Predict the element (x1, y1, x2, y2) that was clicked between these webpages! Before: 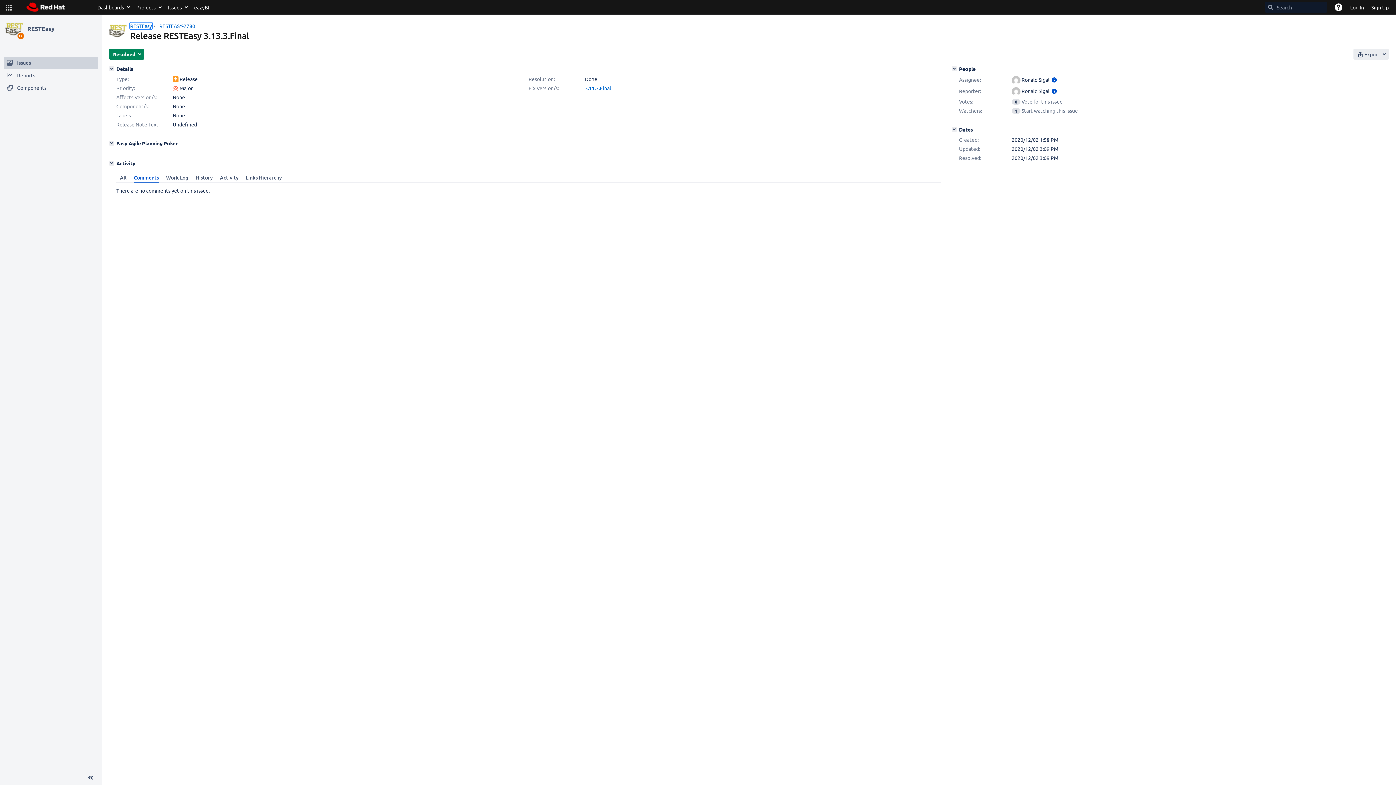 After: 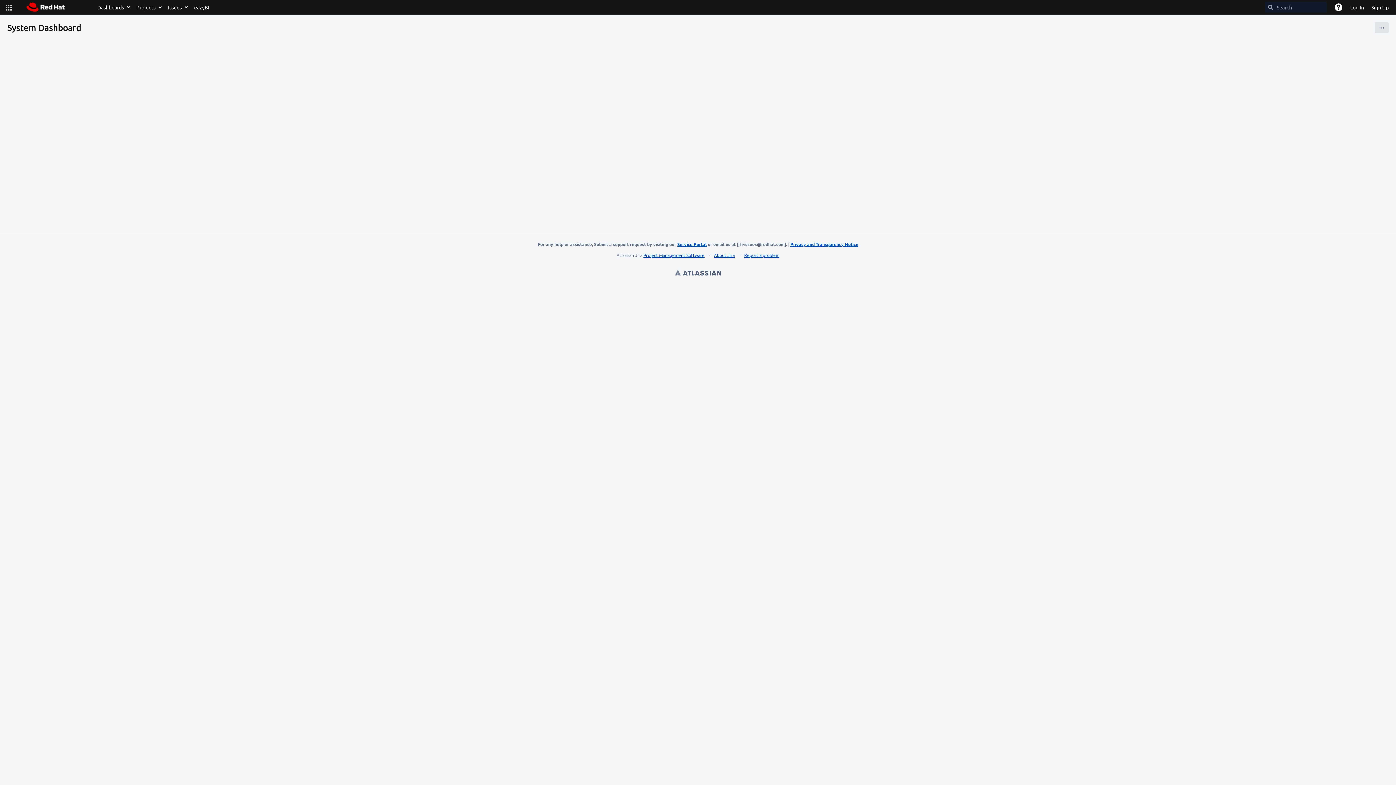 Action: label: Sign Up bbox: (1368, 0, 1392, 14)